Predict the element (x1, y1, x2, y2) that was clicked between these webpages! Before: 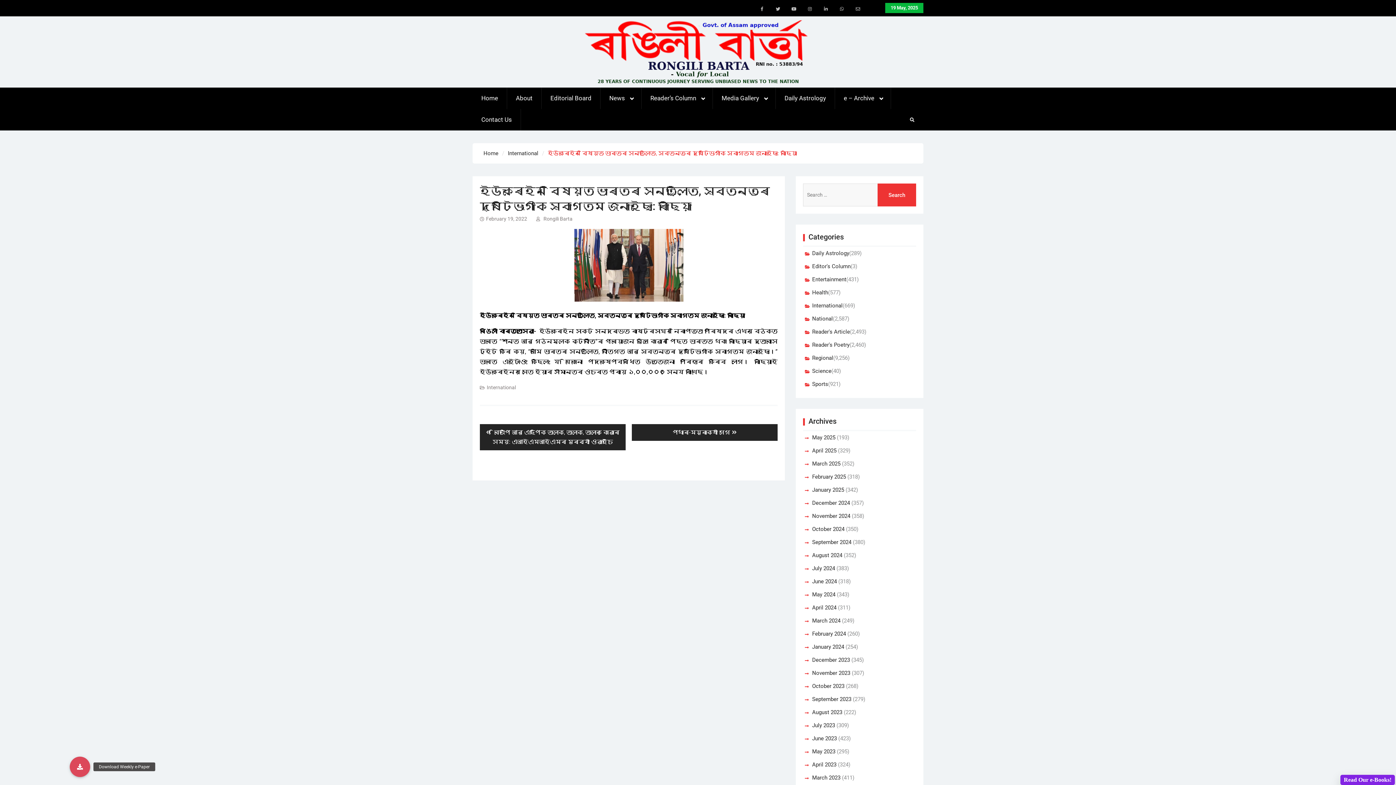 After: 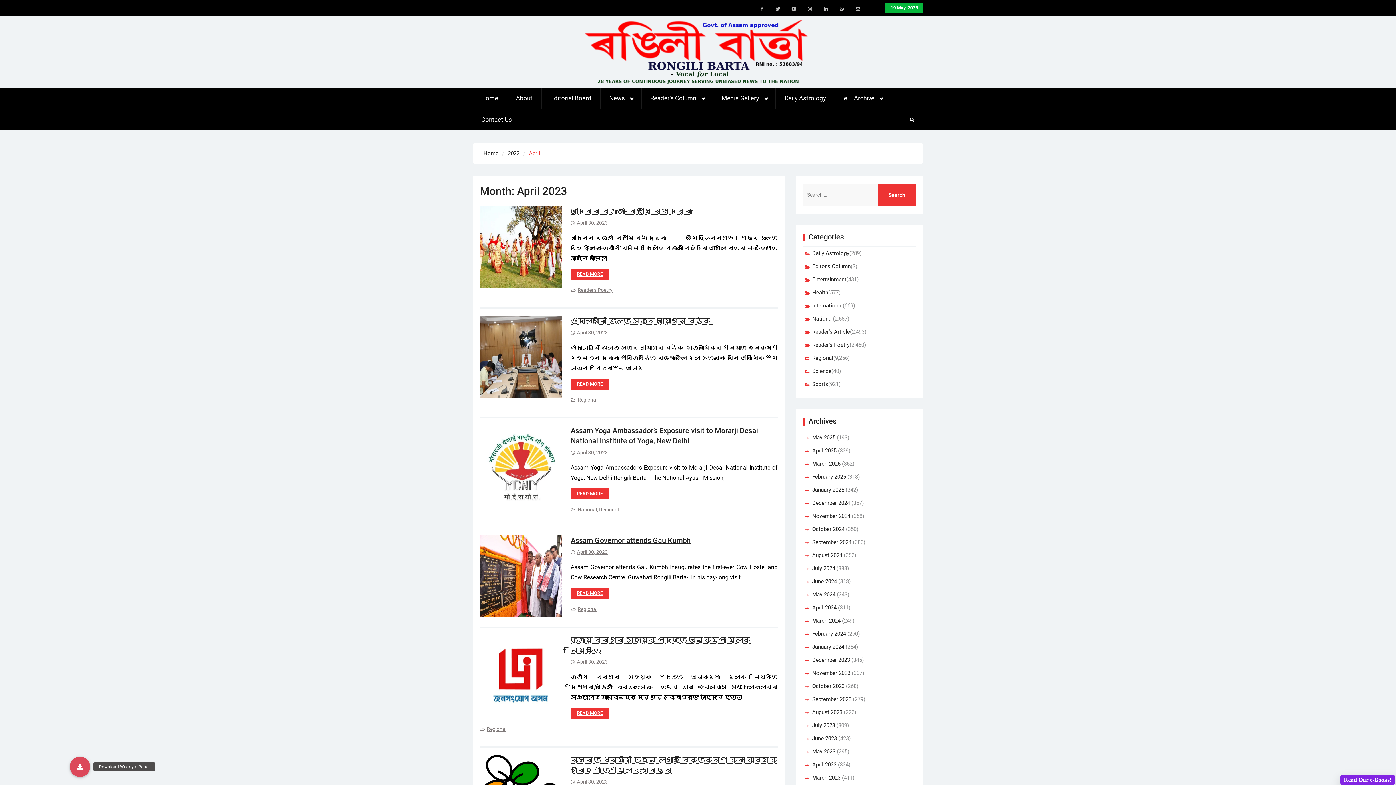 Action: bbox: (812, 760, 836, 769) label: April 2023